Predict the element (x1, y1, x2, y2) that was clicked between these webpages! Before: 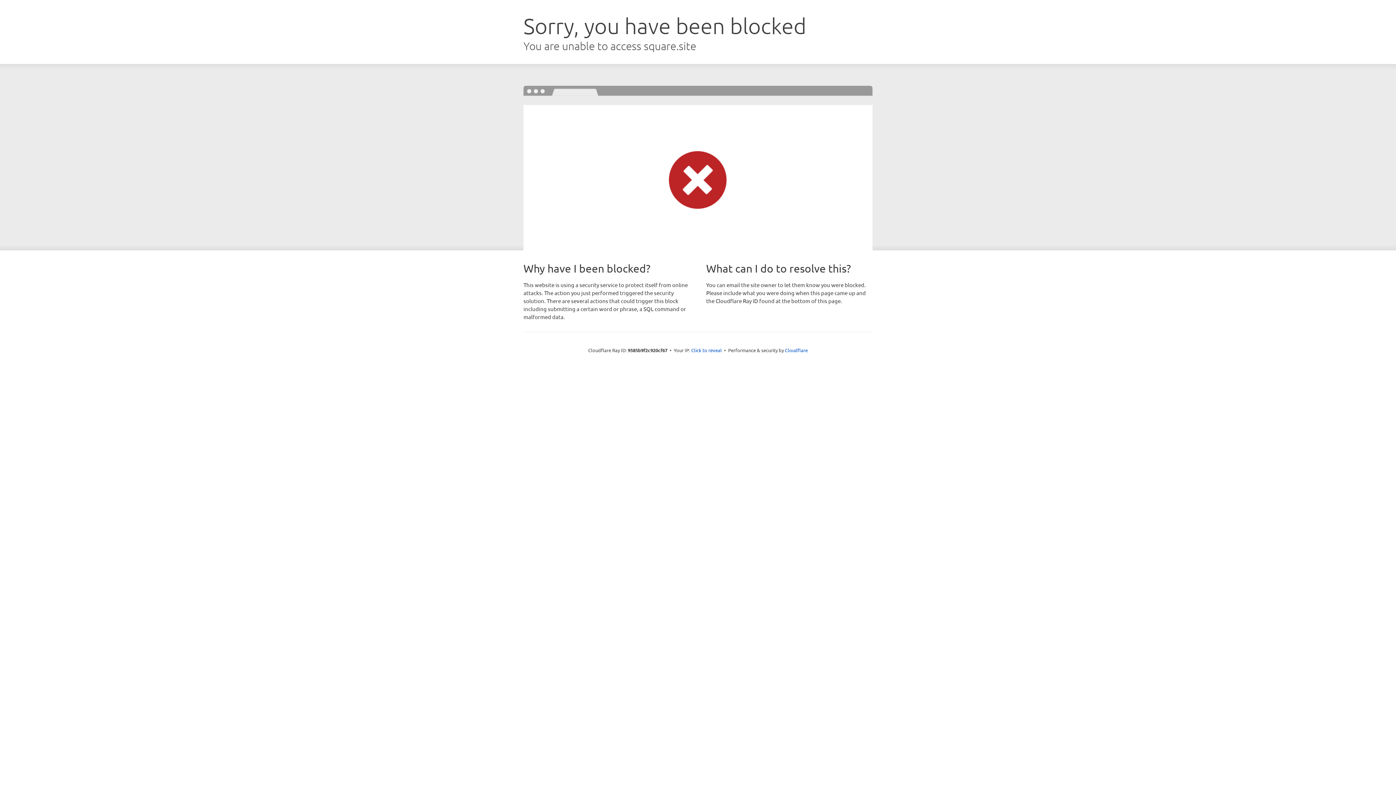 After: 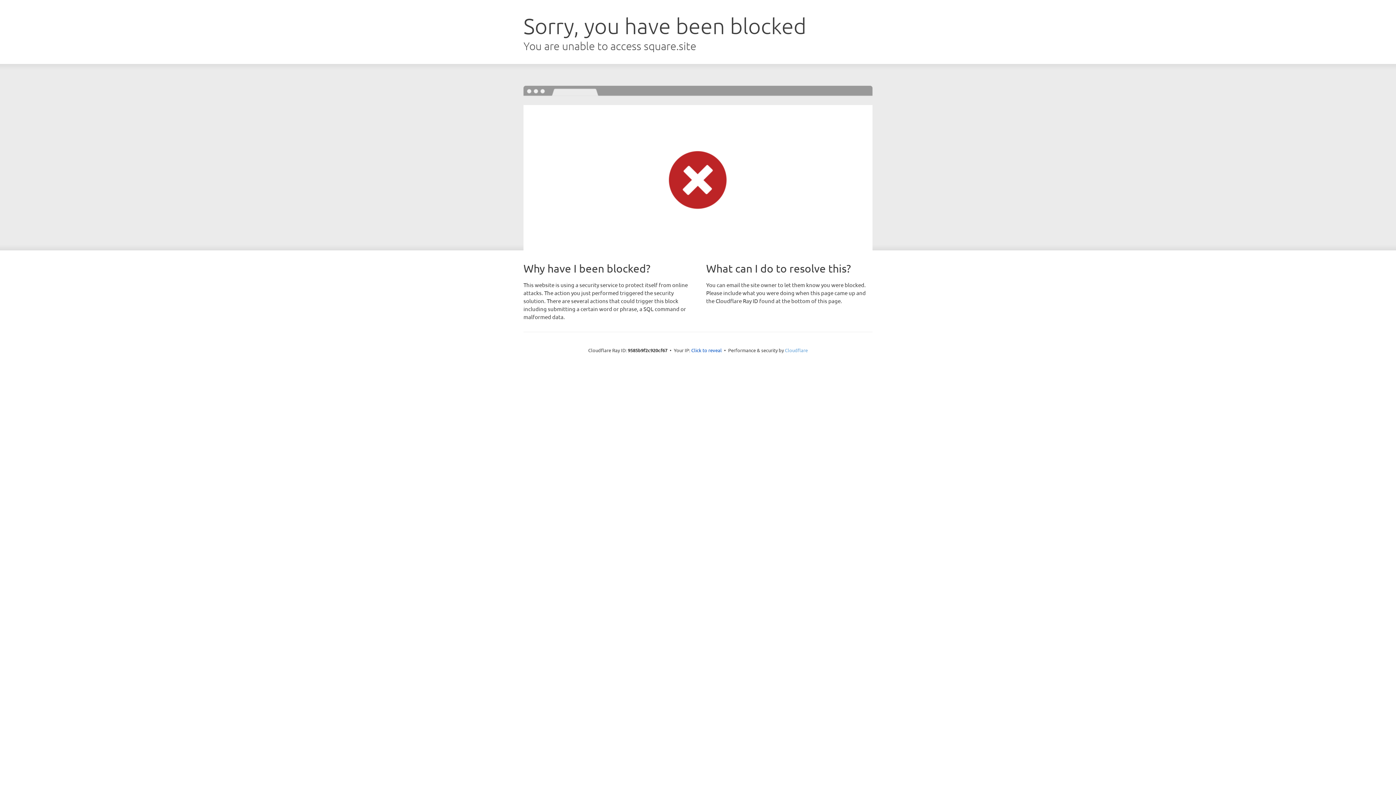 Action: label: Cloudflare bbox: (785, 347, 808, 353)